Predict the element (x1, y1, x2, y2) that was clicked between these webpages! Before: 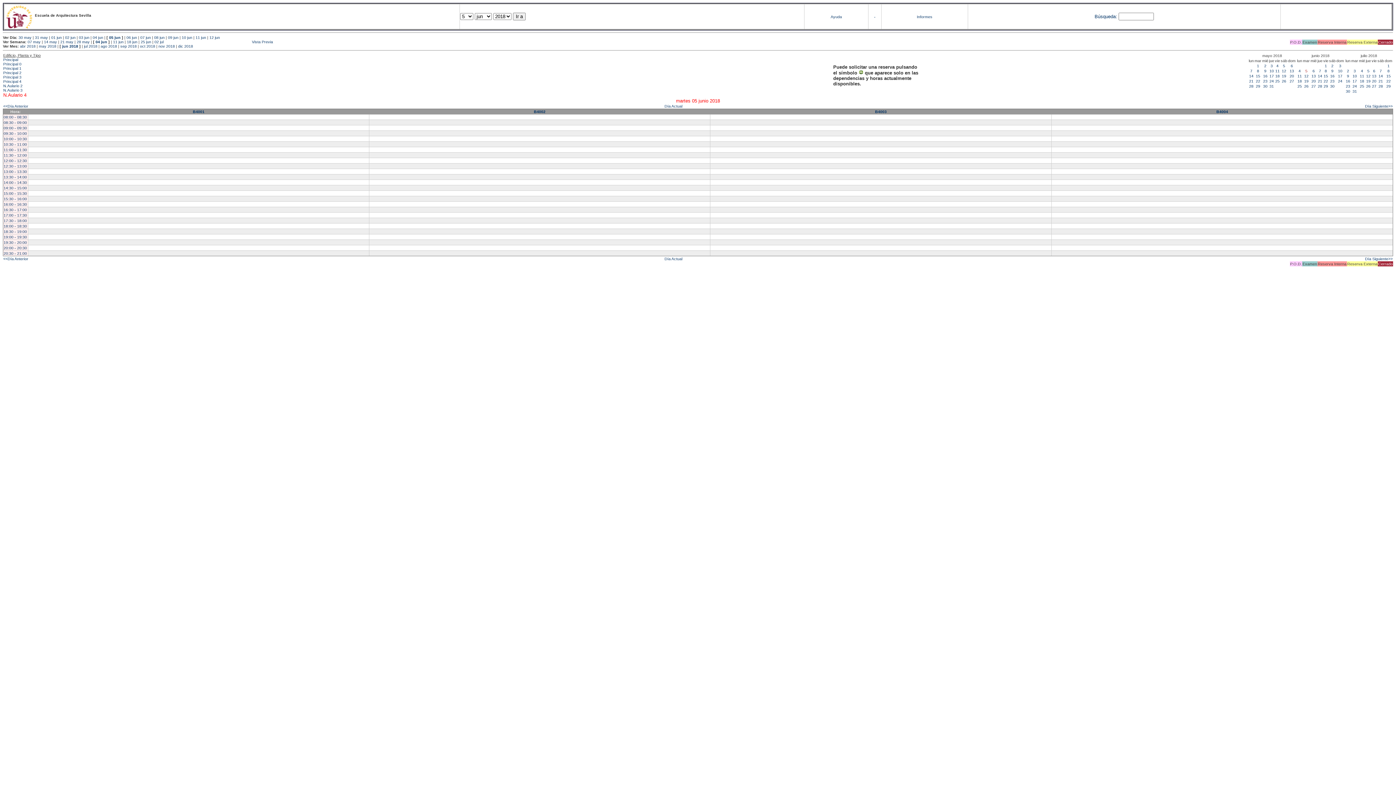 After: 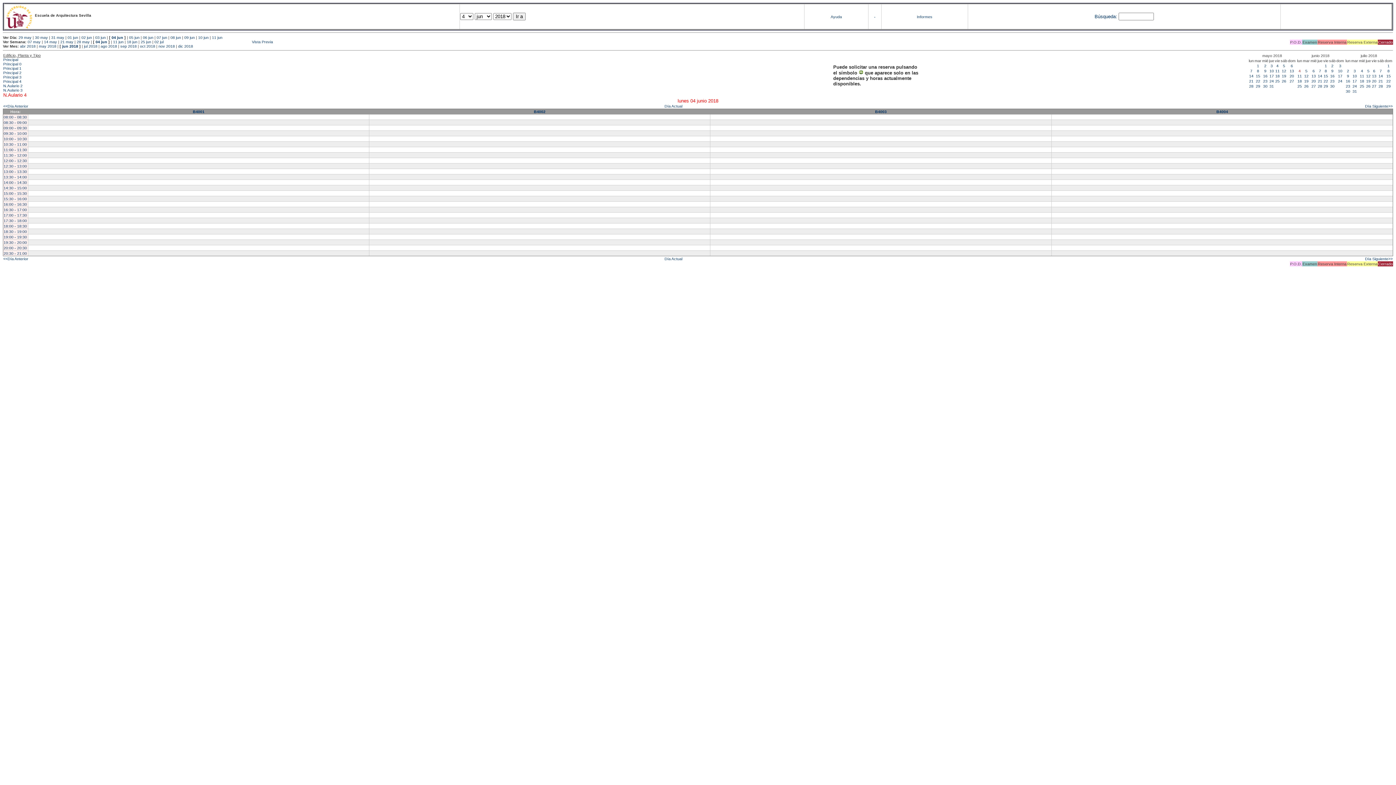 Action: label: 4 bbox: (1298, 68, 1301, 73)